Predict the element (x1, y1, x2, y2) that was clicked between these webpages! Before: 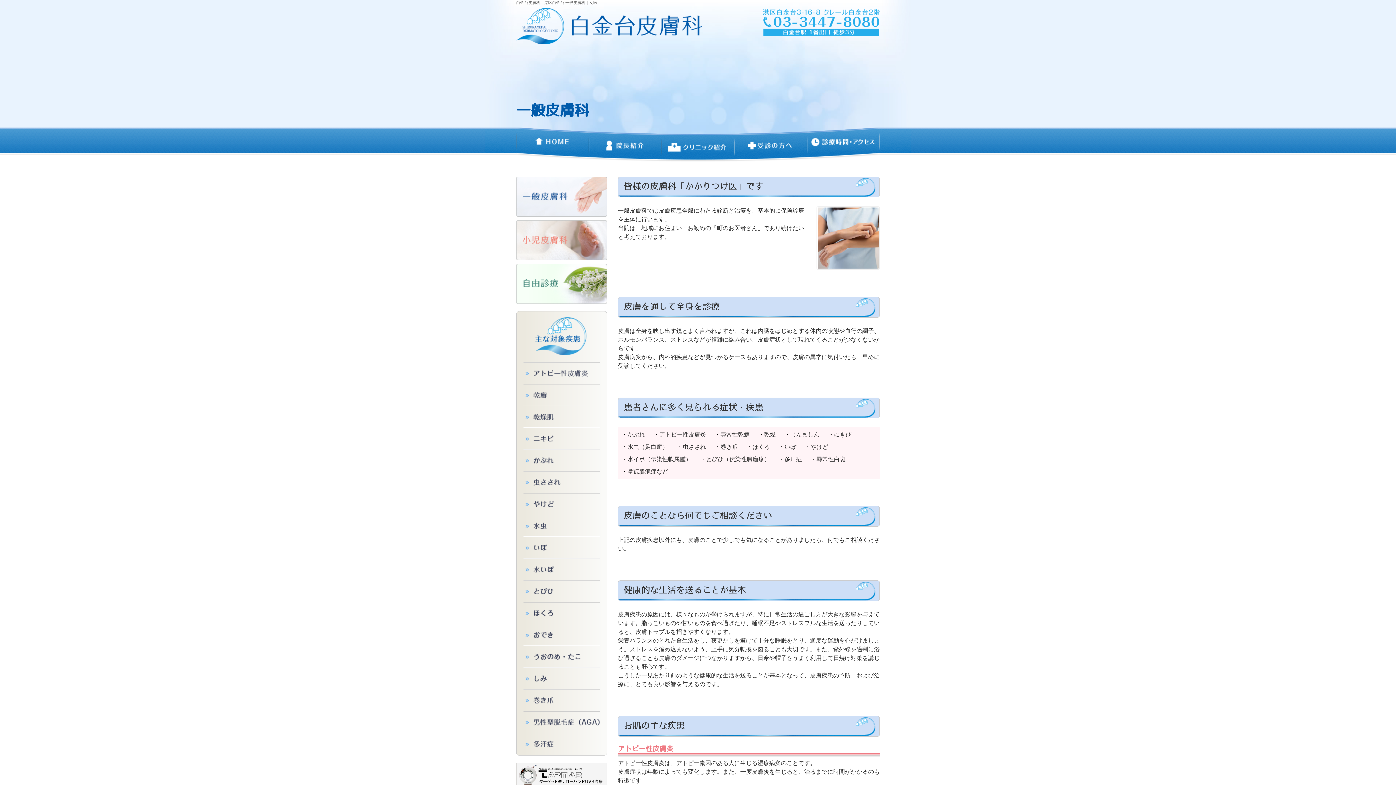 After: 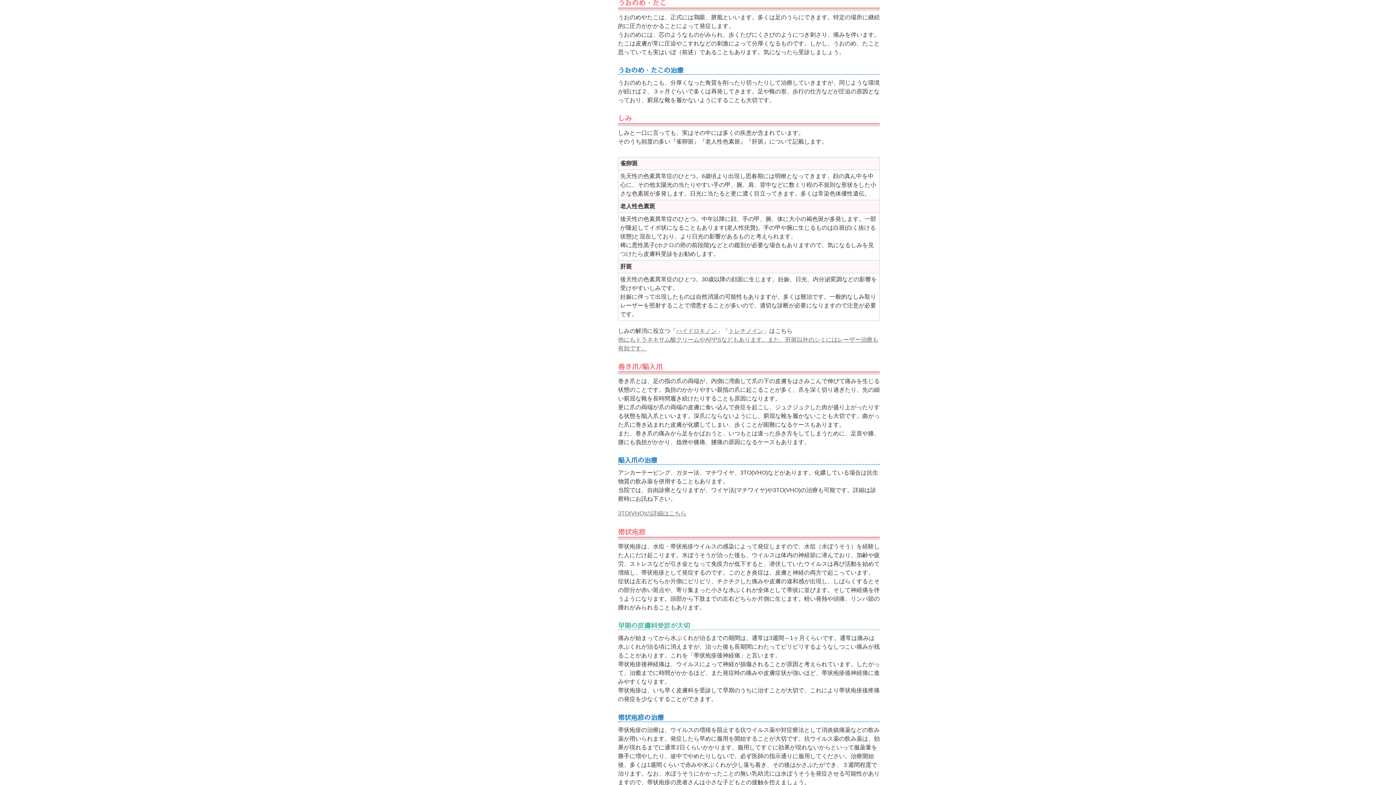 Action: label: うおのめ・たこ bbox: (516, 646, 606, 668)